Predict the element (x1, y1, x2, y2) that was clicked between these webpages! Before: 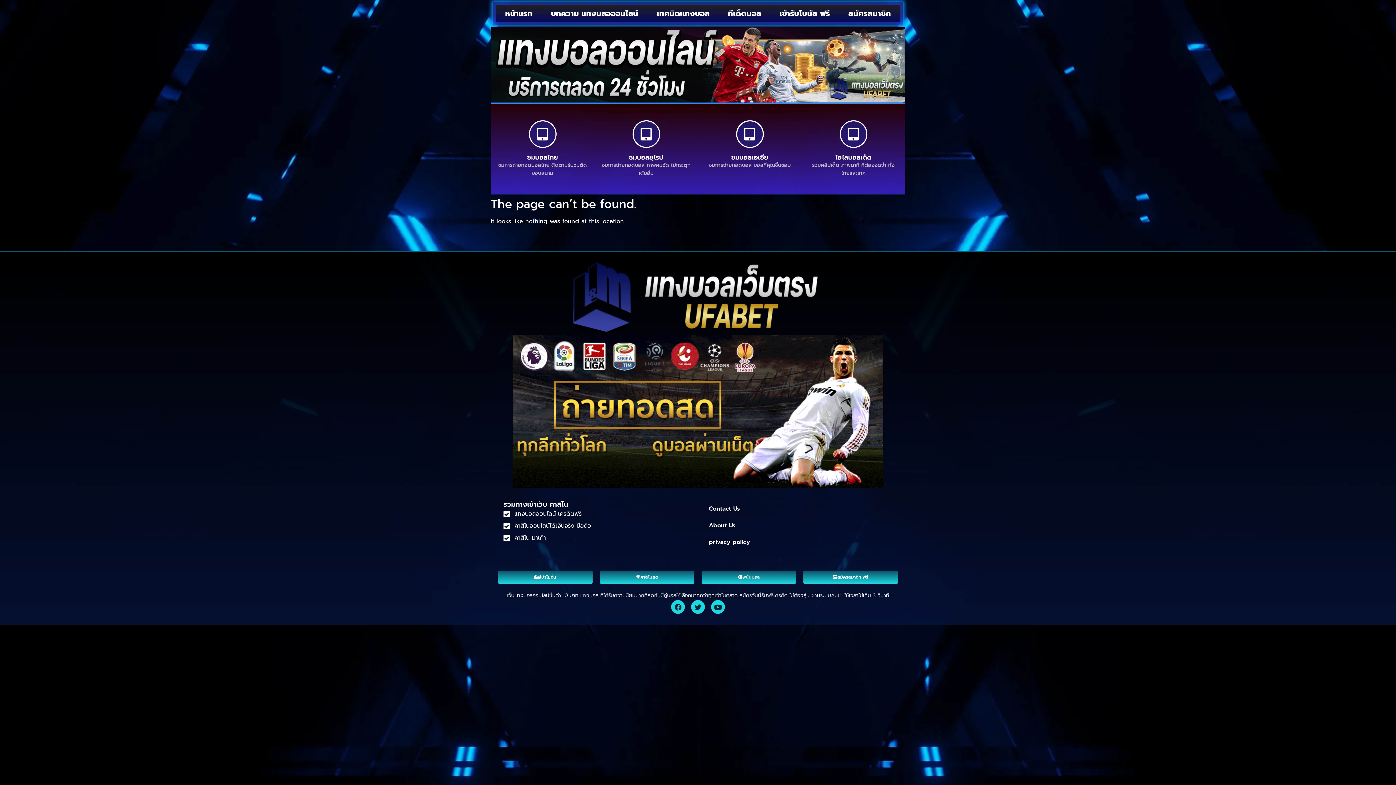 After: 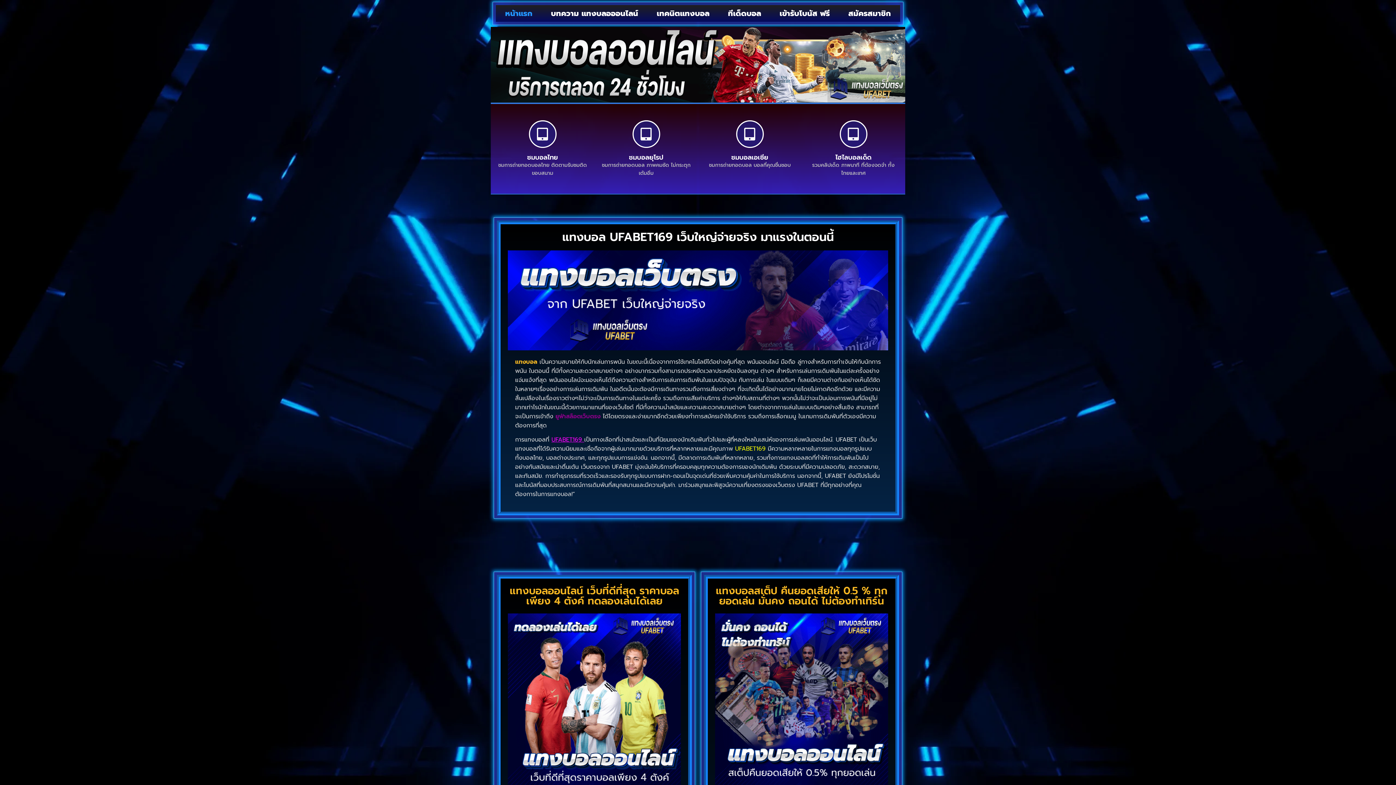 Action: label: หน้าแรก bbox: (496, 5, 541, 21)